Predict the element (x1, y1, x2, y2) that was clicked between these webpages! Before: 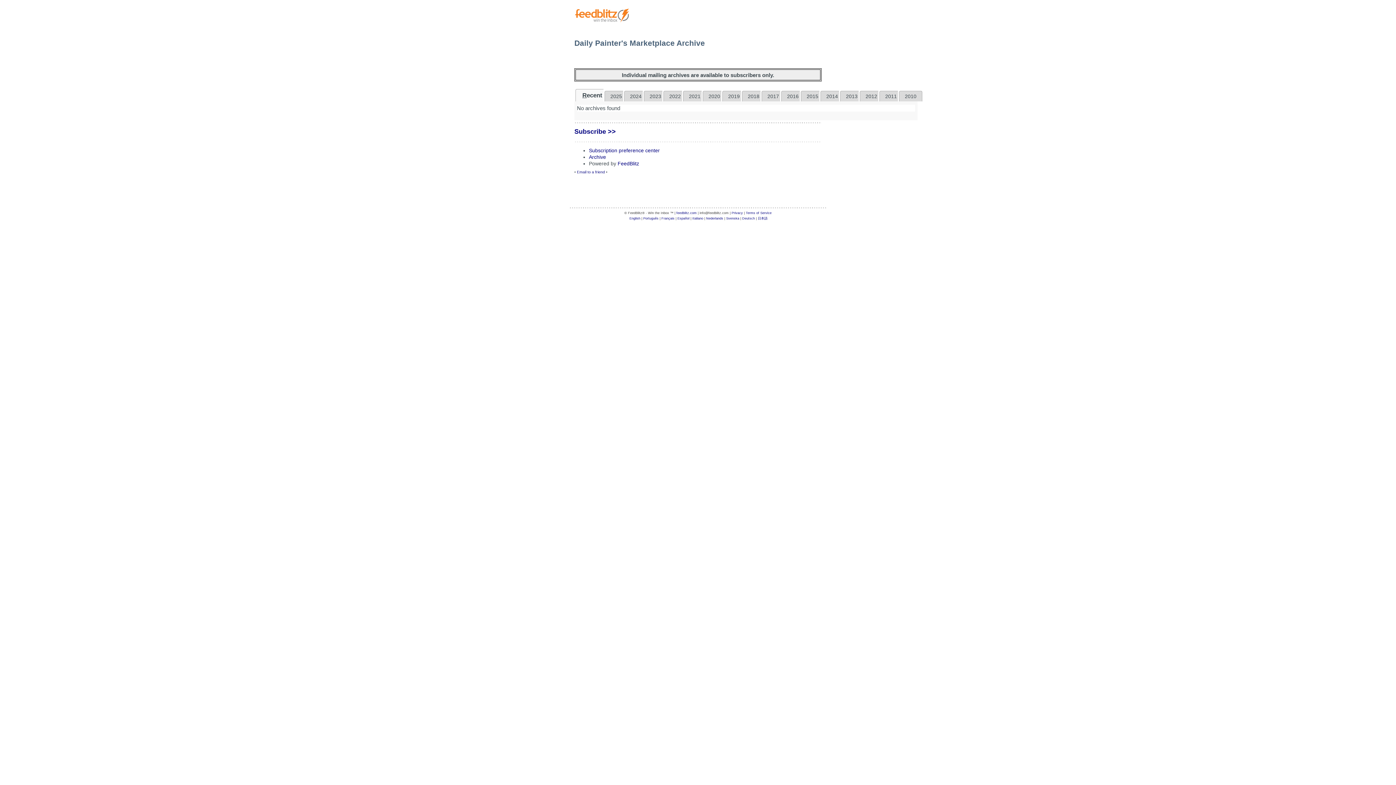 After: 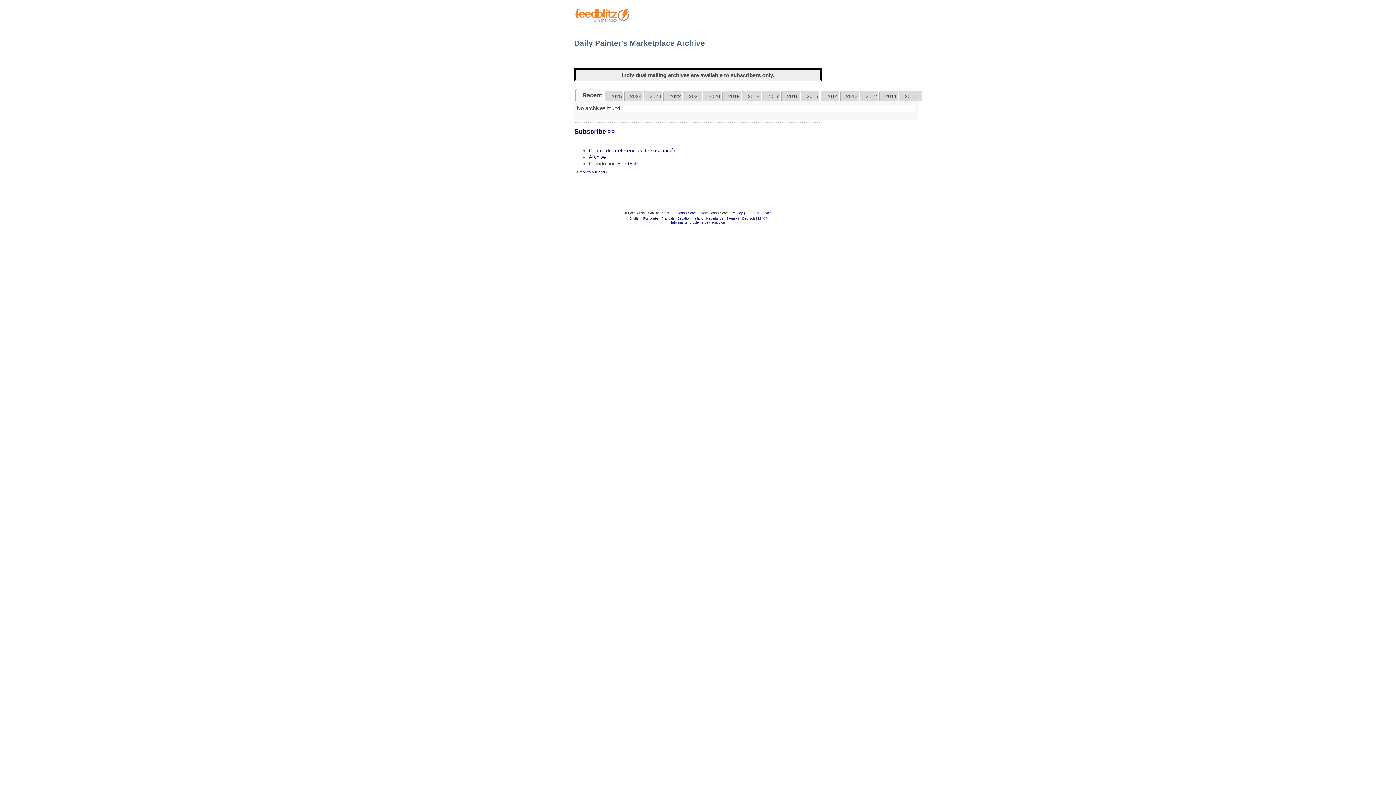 Action: label: Español bbox: (677, 216, 689, 220)